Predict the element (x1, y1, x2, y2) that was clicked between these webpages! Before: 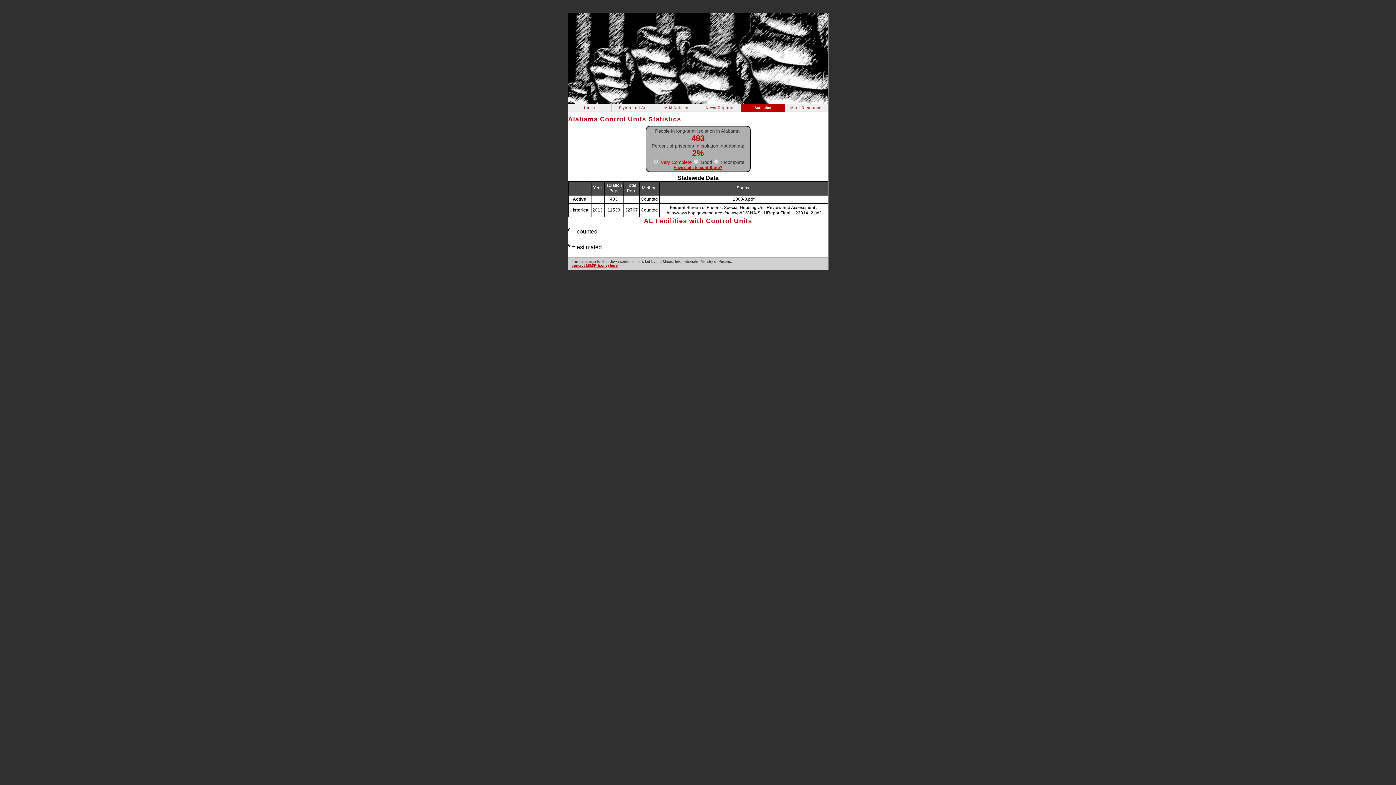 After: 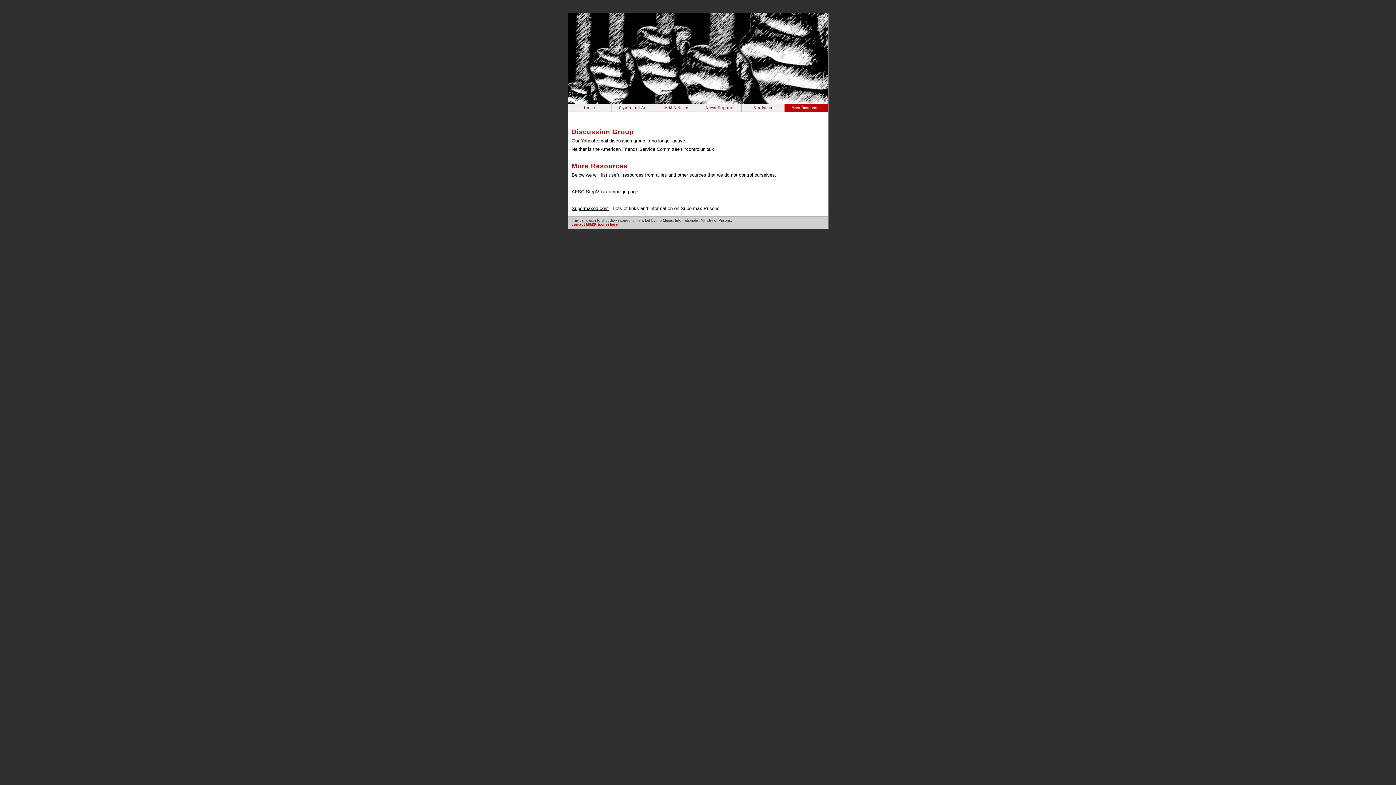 Action: label: More Resources bbox: (784, 104, 828, 112)